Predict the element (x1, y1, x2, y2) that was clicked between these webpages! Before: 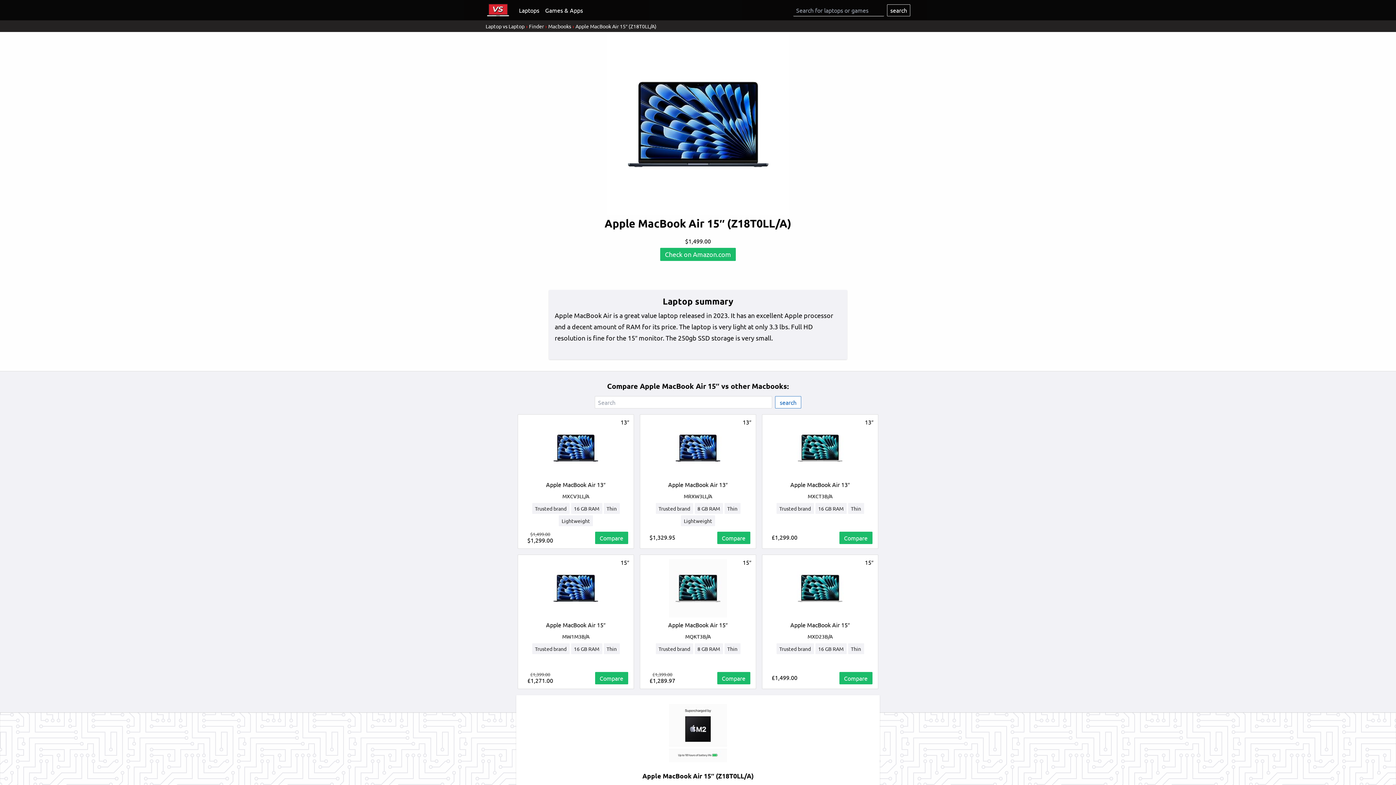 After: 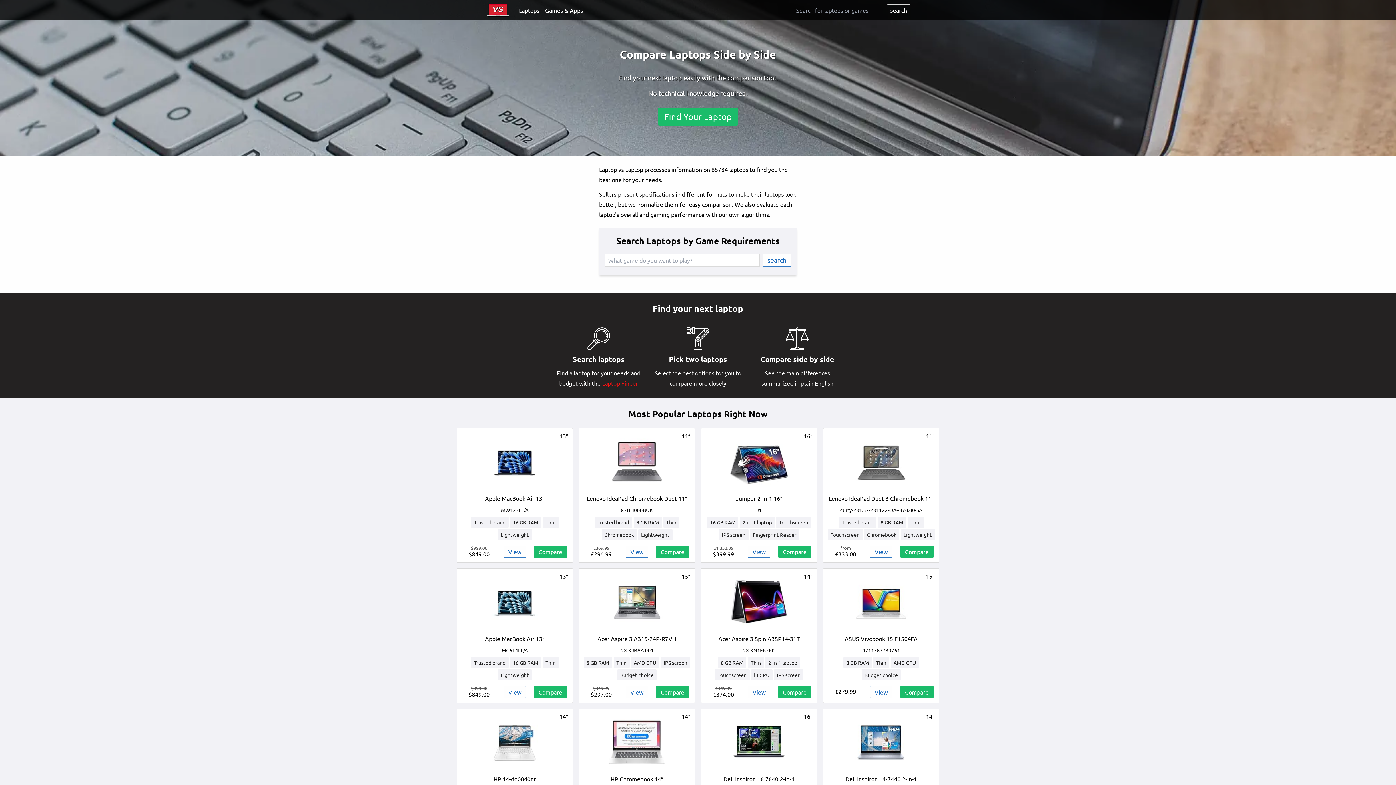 Action: bbox: (485, 0, 510, 20)